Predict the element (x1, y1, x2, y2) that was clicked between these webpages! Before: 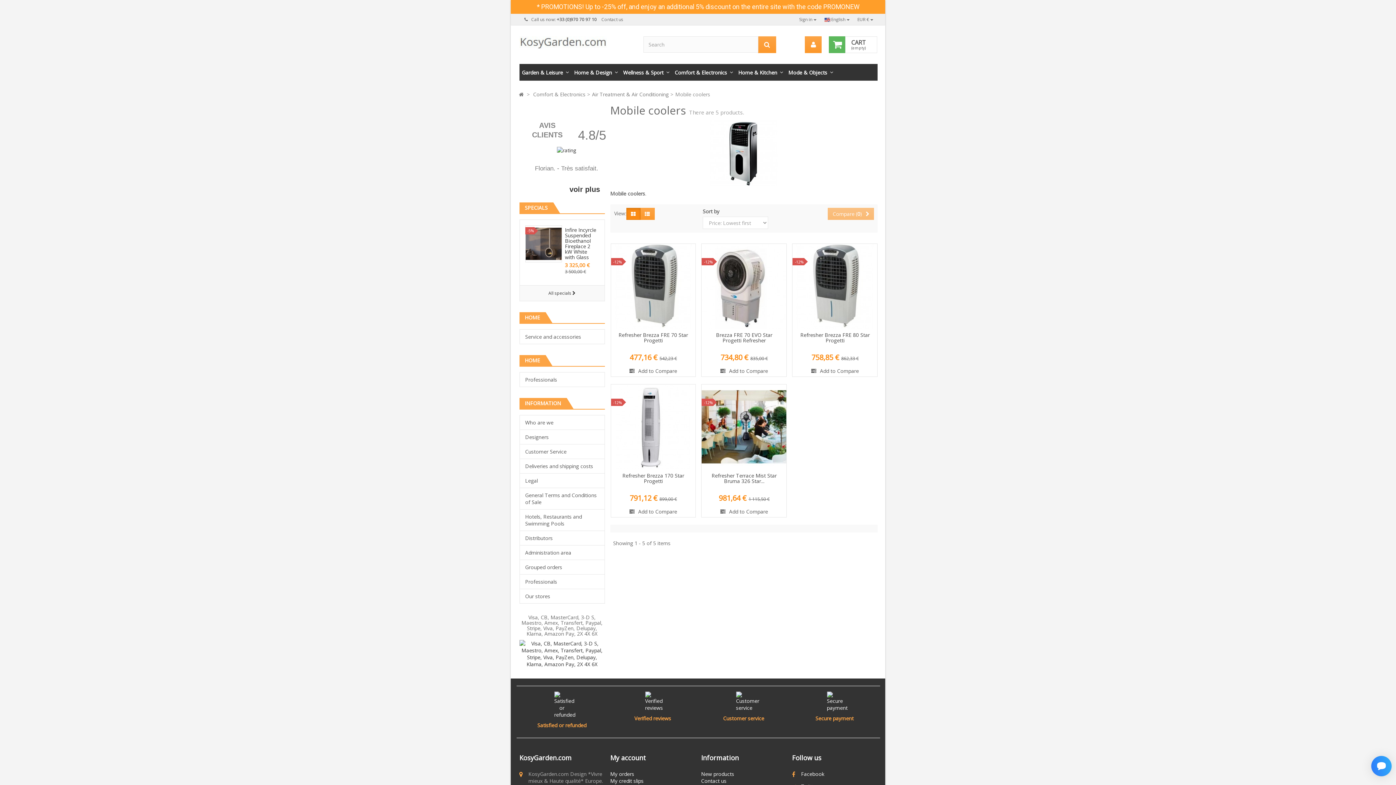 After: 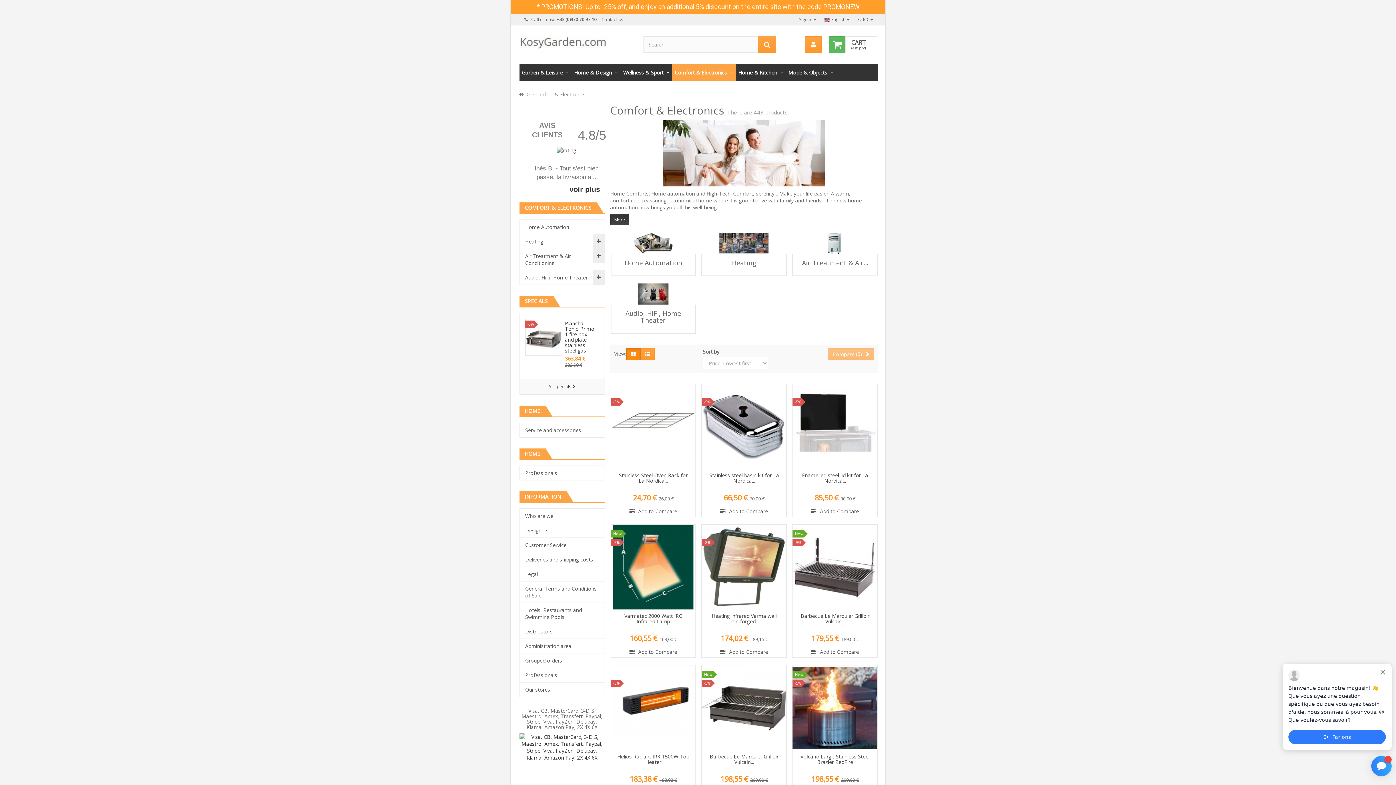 Action: label: Comfort & Electronics bbox: (533, 90, 585, 97)